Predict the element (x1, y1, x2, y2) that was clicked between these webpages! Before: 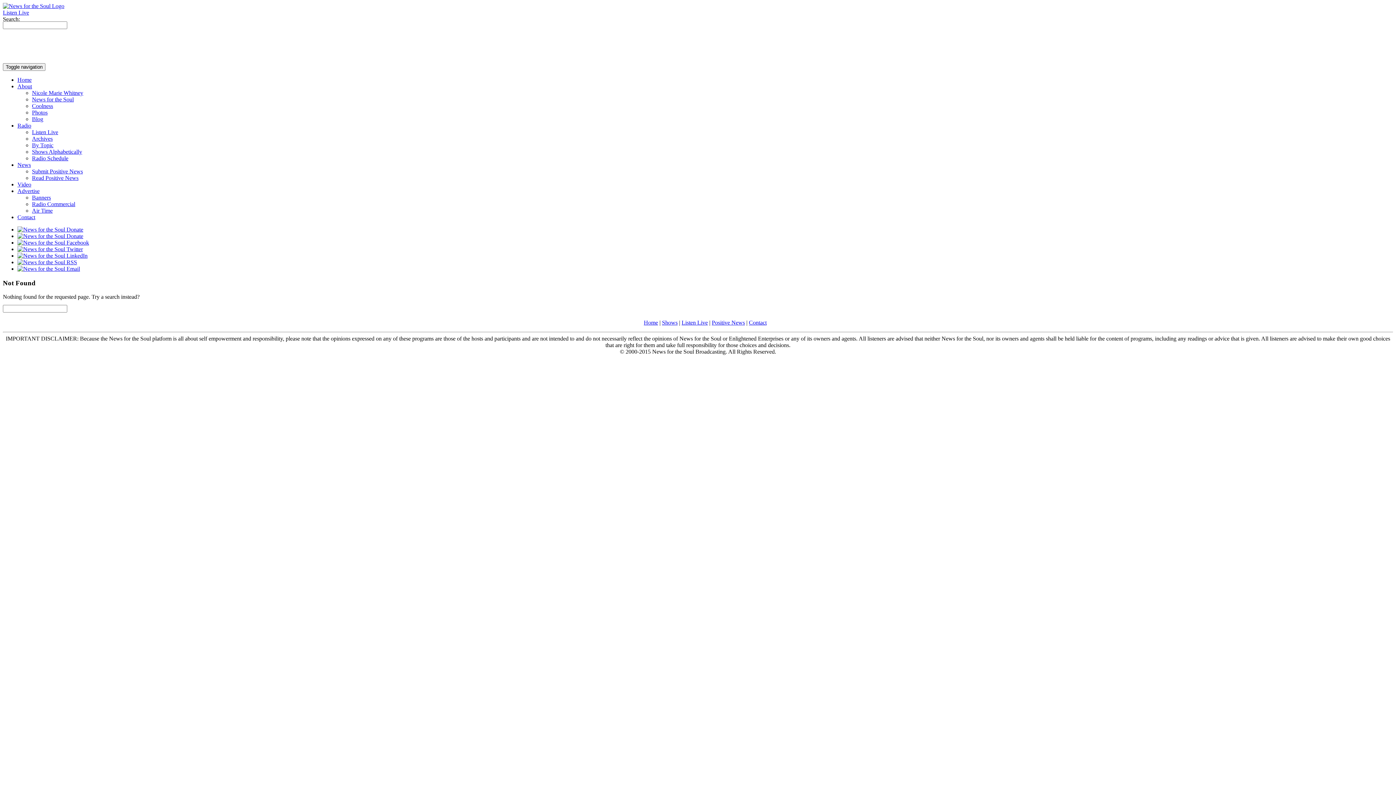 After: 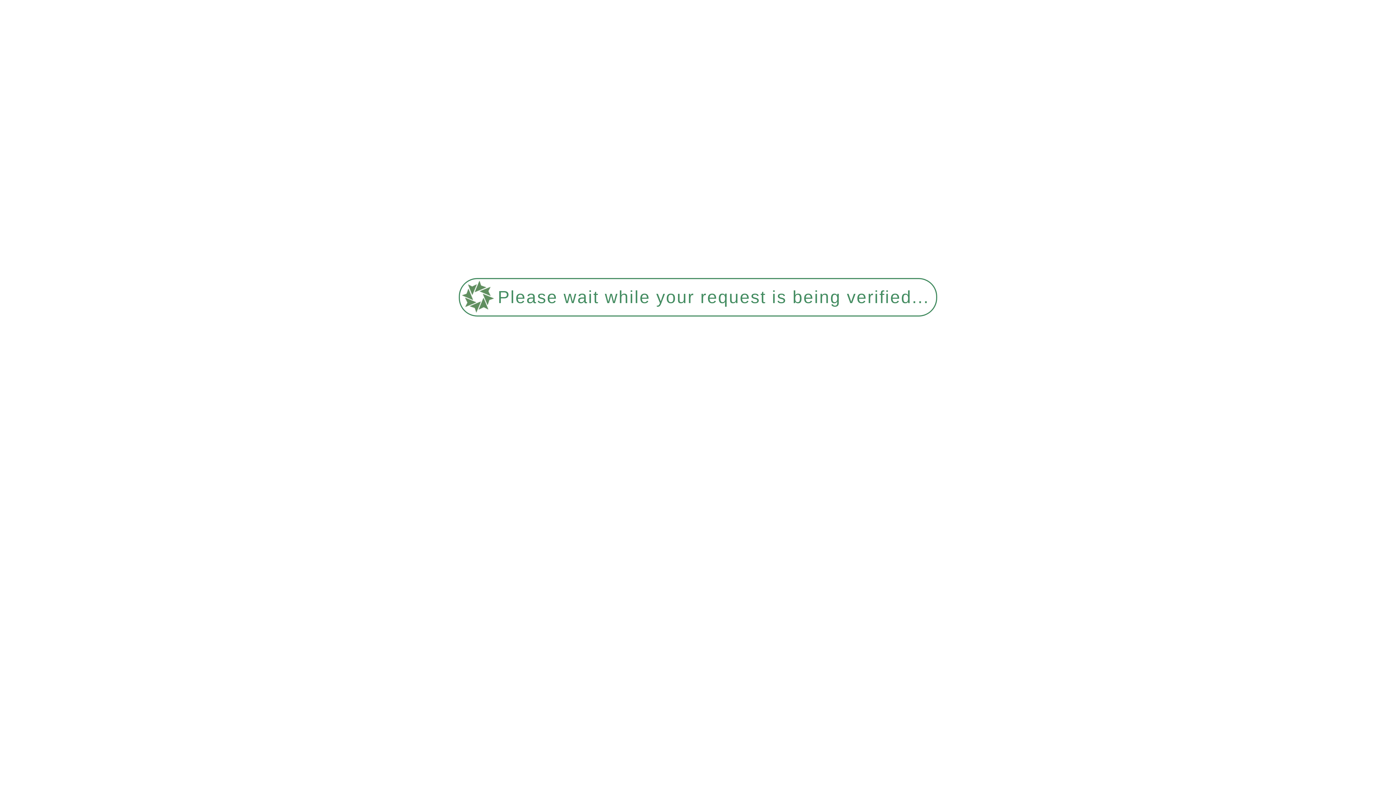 Action: bbox: (662, 319, 677, 325) label: Shows